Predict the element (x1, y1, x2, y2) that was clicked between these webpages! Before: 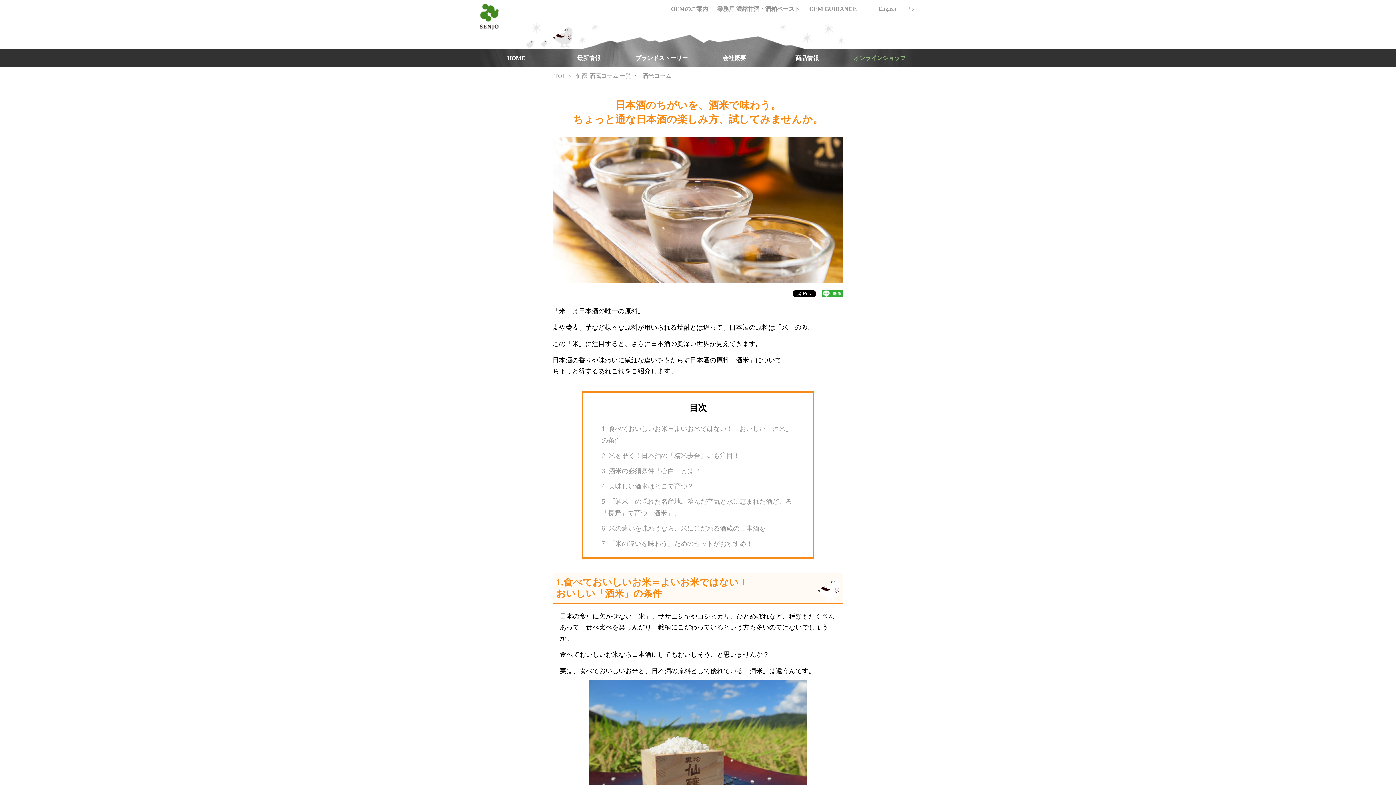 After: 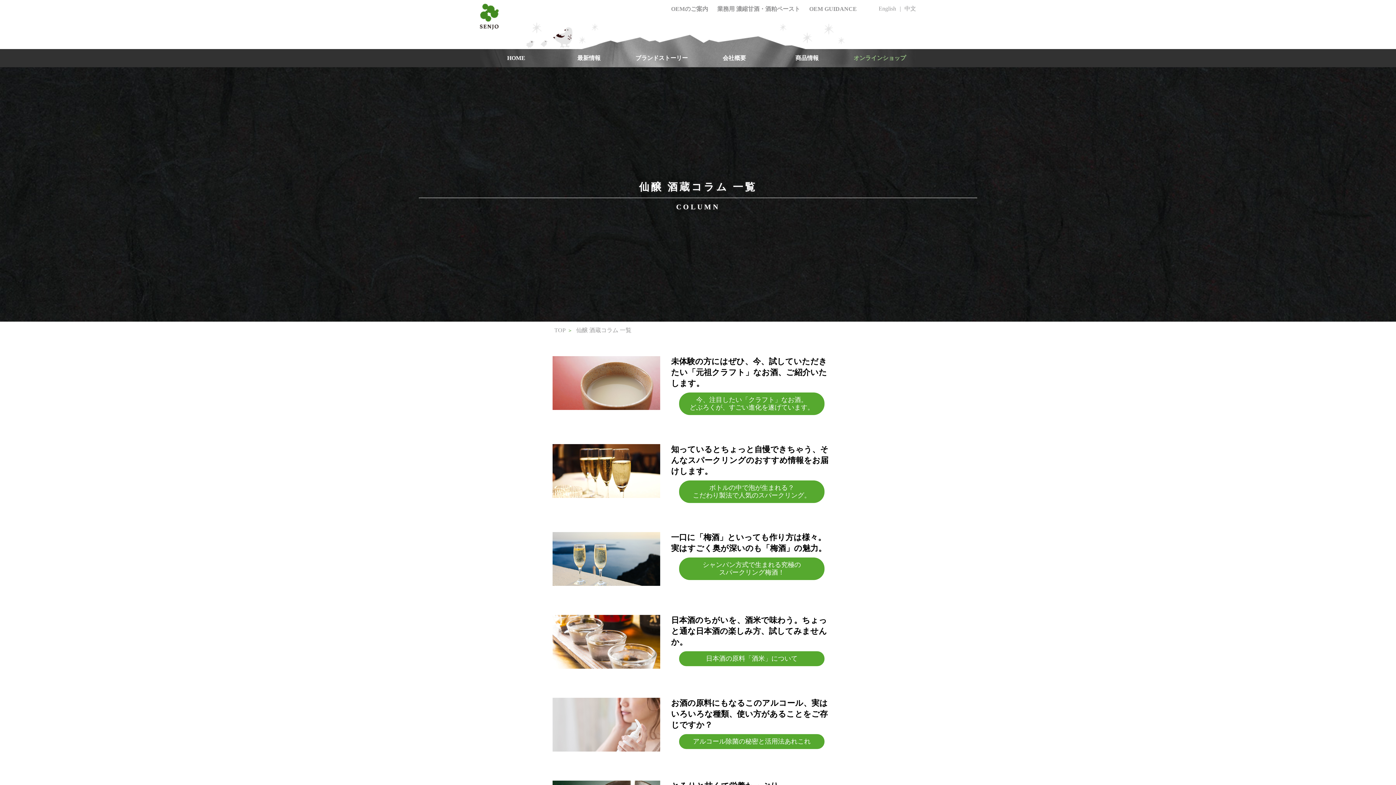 Action: bbox: (576, 72, 631, 78) label: 仙醸 酒蔵コラム 一覧